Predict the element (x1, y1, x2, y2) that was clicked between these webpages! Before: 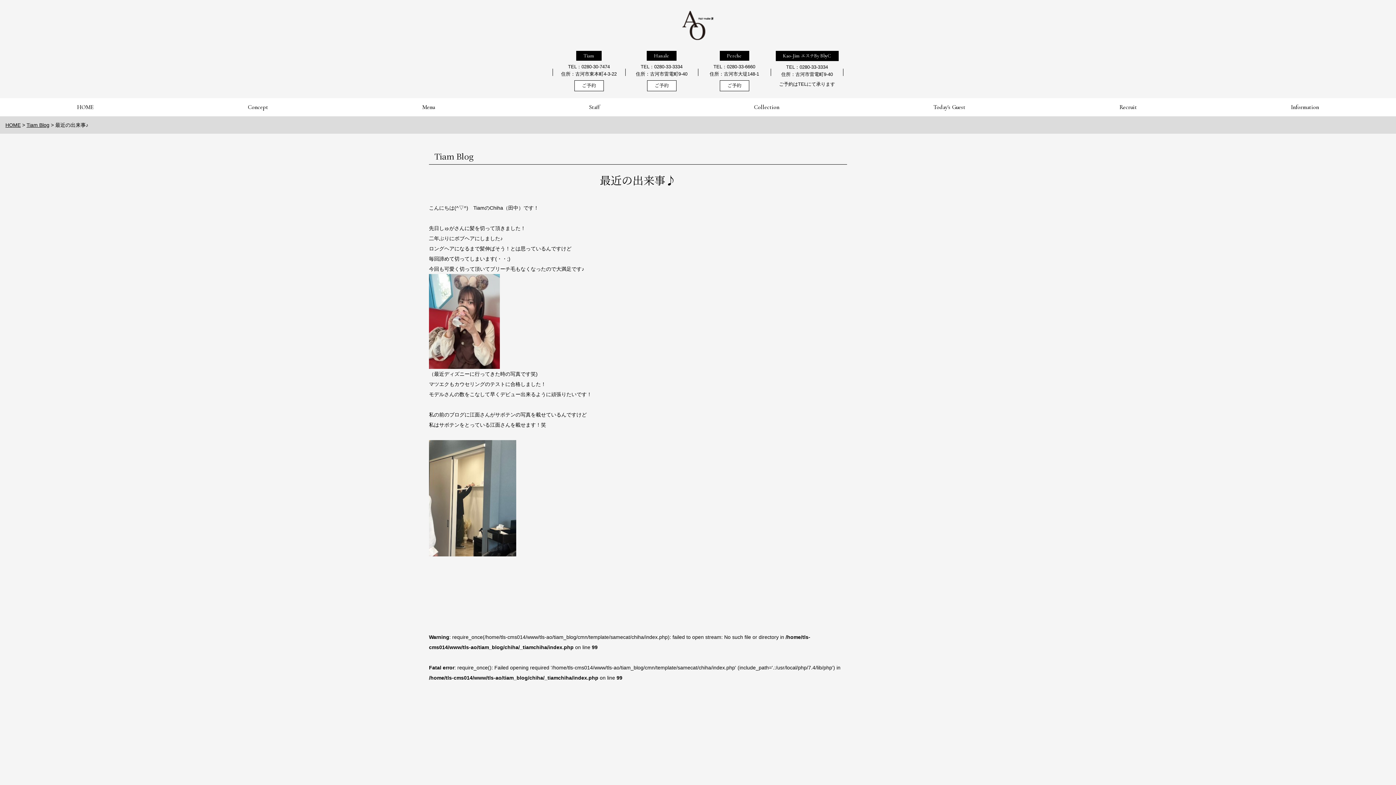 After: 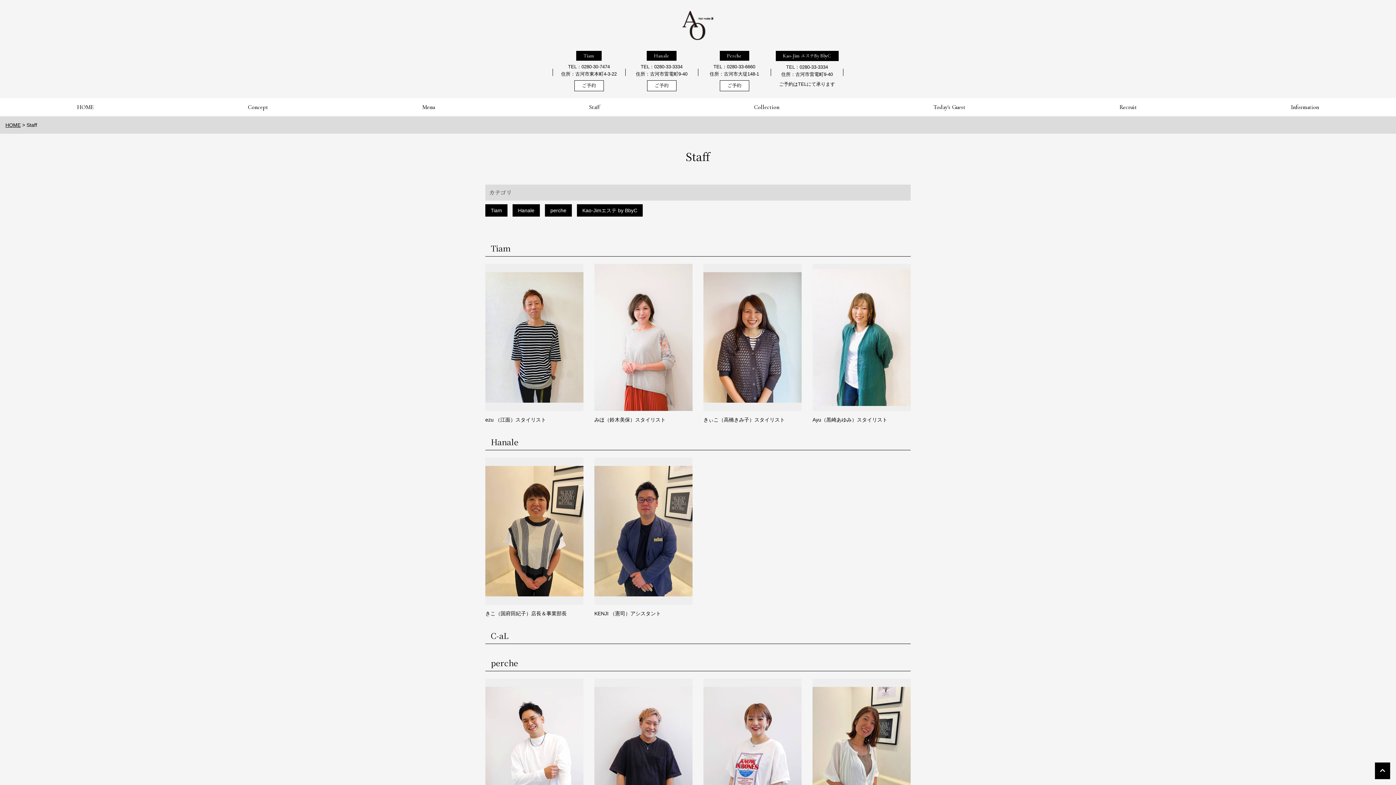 Action: bbox: (589, 98, 600, 116) label: Staff